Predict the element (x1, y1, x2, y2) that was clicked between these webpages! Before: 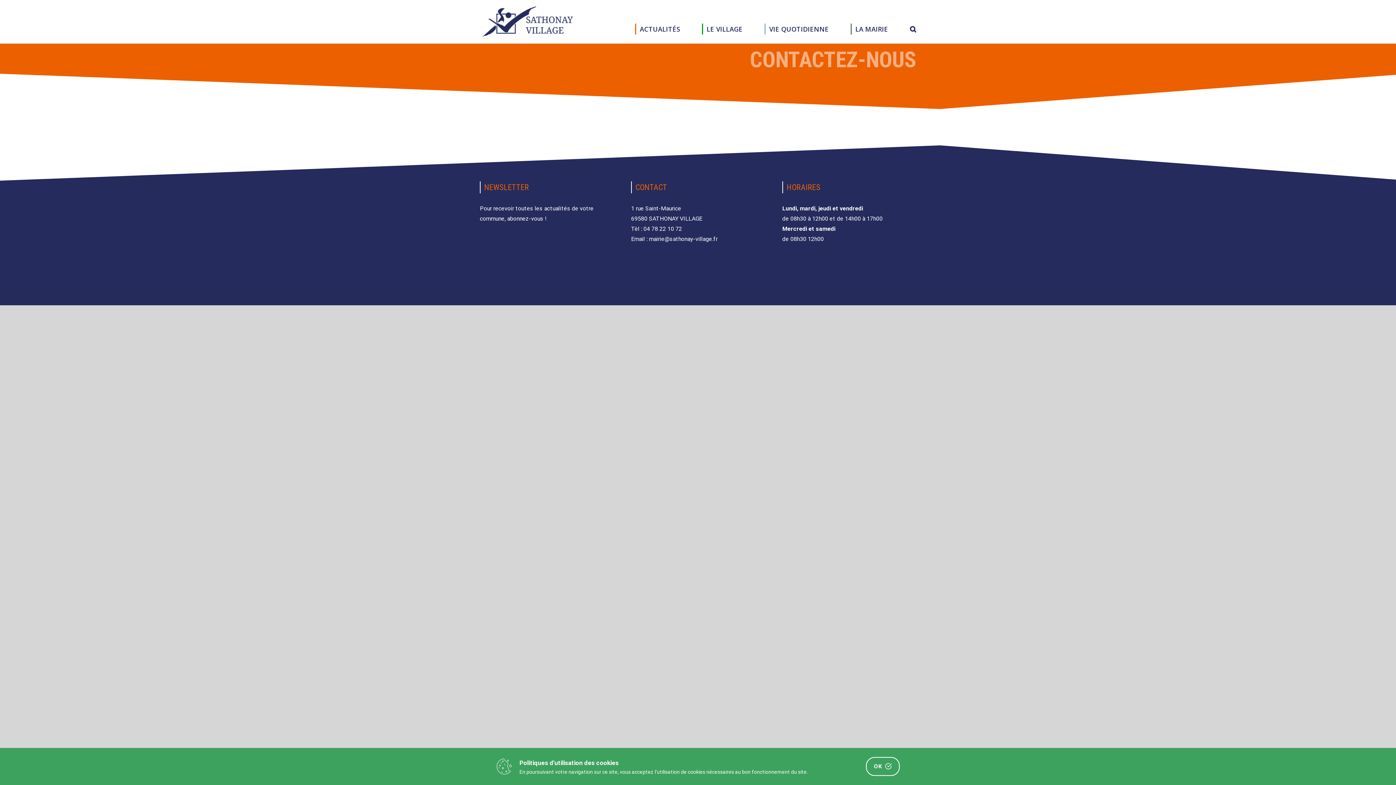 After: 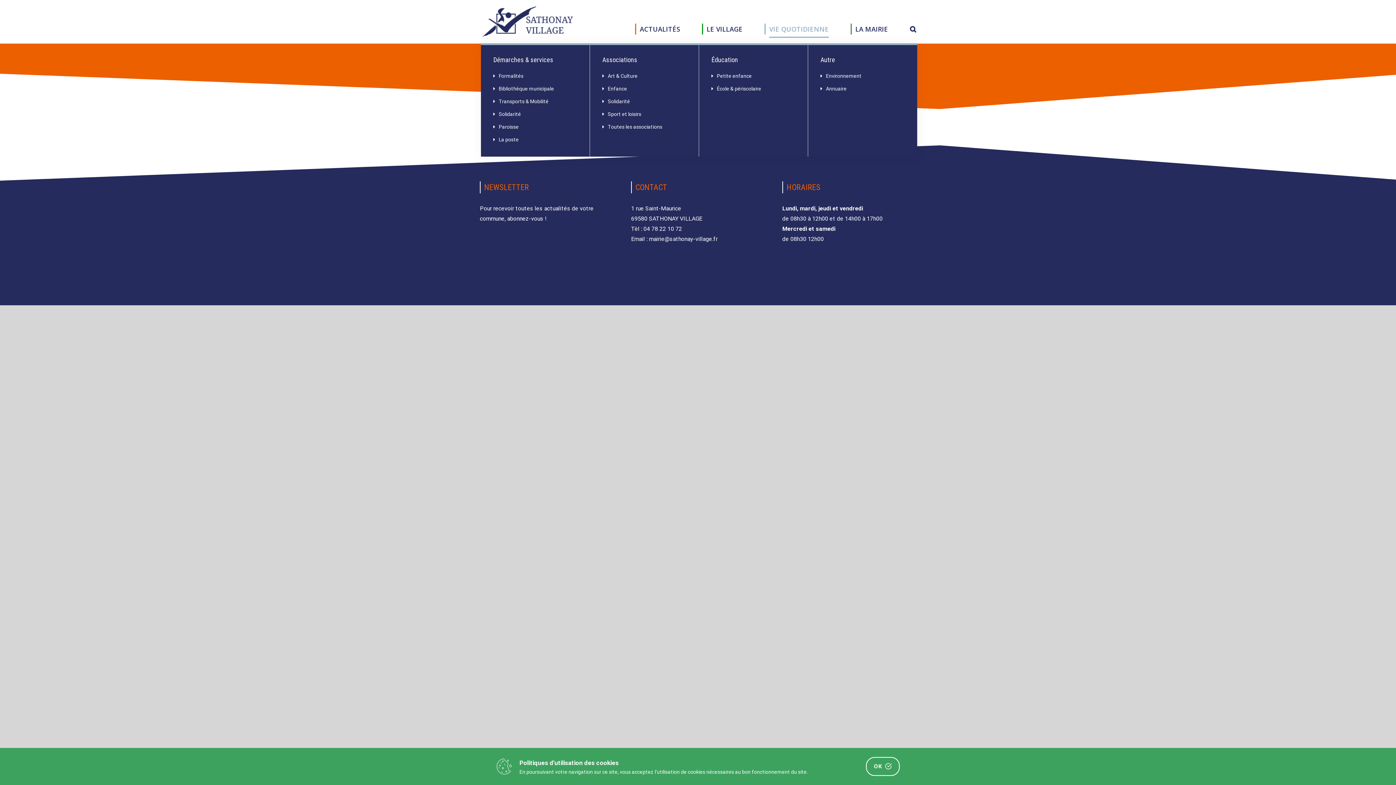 Action: bbox: (769, 23, 829, 34) label: VIE QUOTIDIENNE